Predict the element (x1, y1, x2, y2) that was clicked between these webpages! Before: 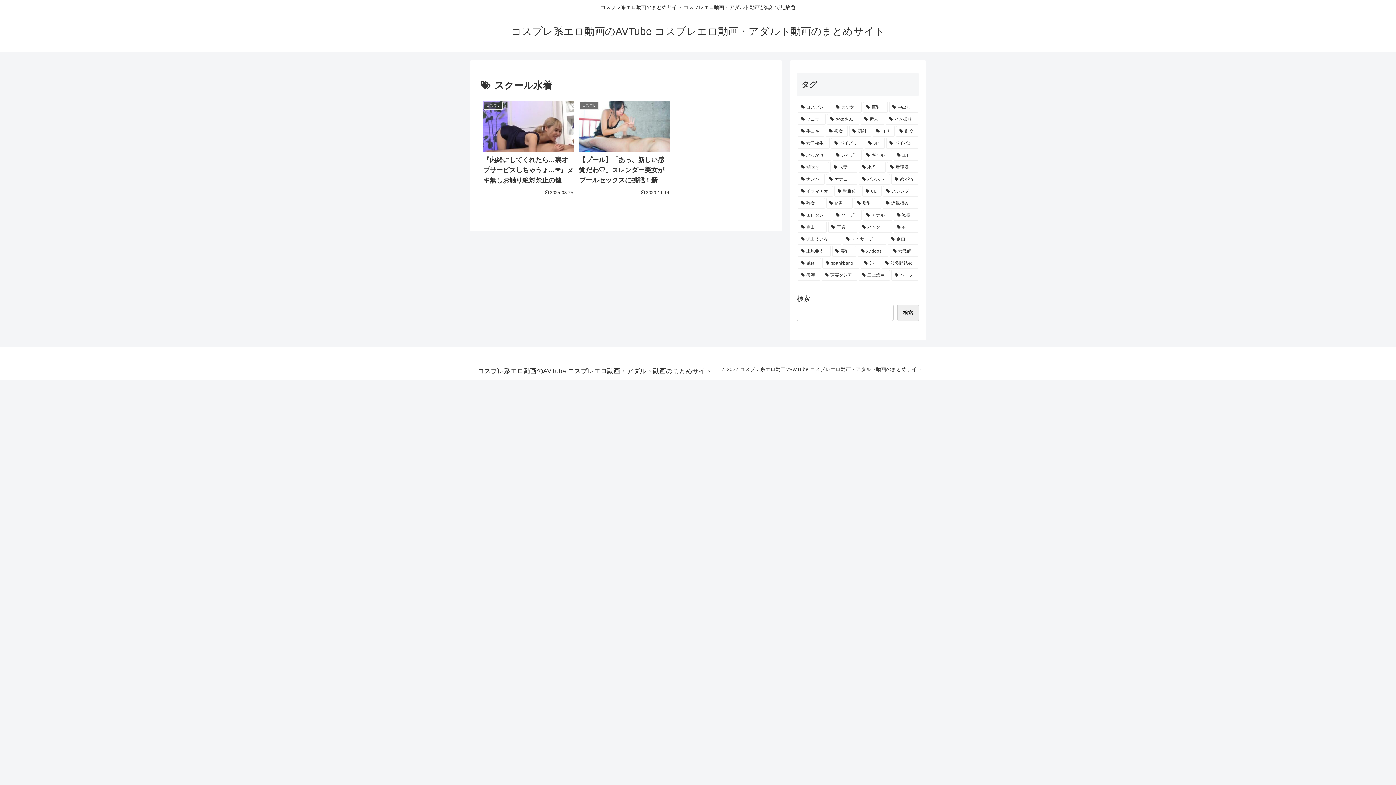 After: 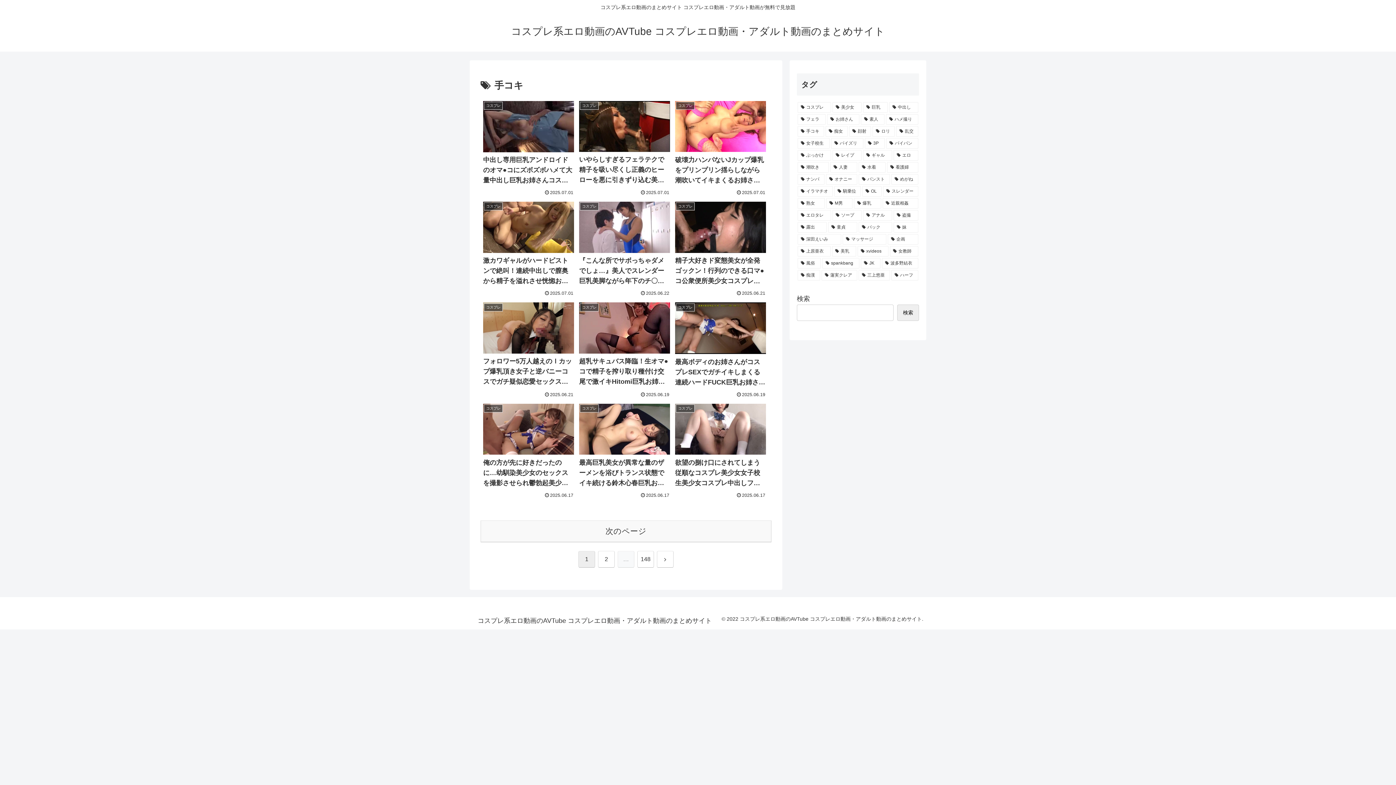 Action: bbox: (797, 126, 824, 136) label: 手コキ (1,772個の項目)